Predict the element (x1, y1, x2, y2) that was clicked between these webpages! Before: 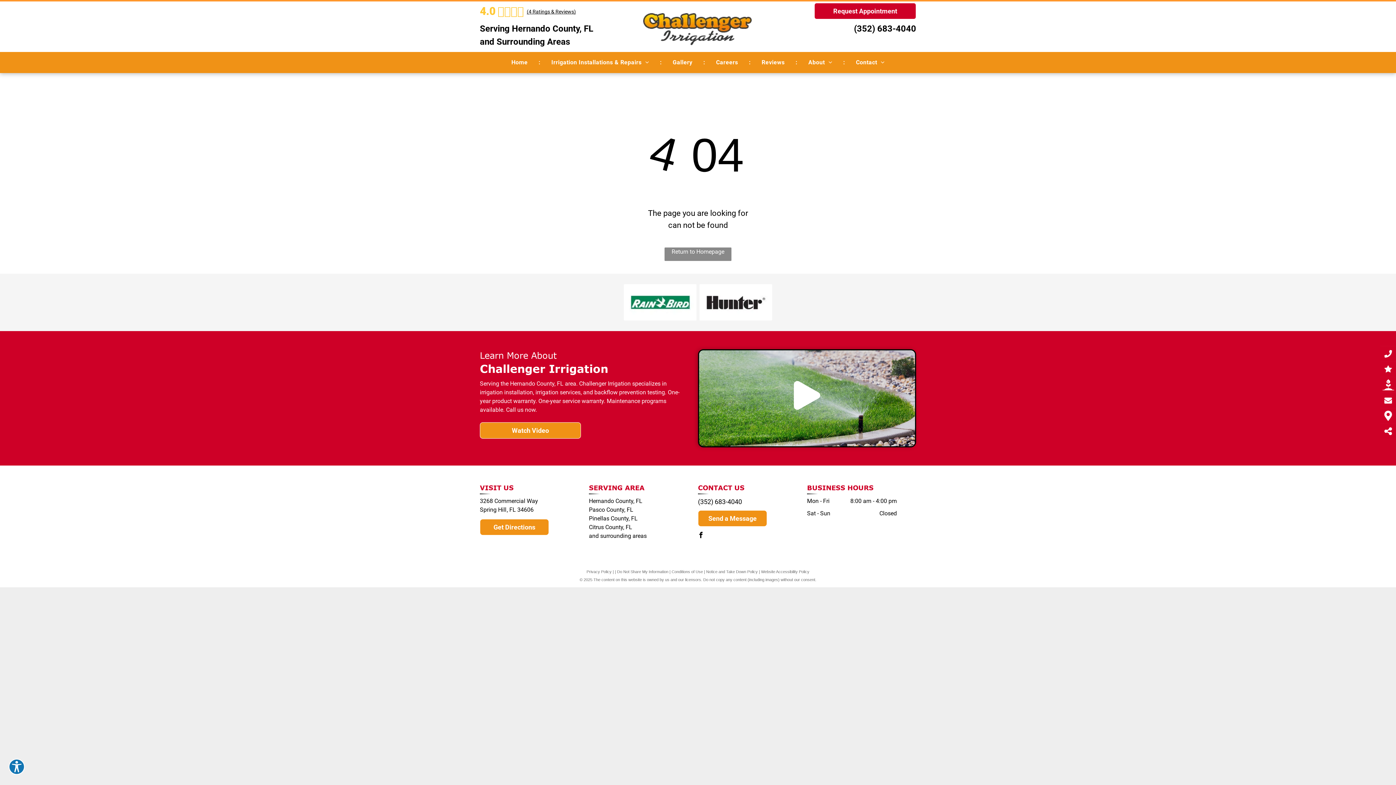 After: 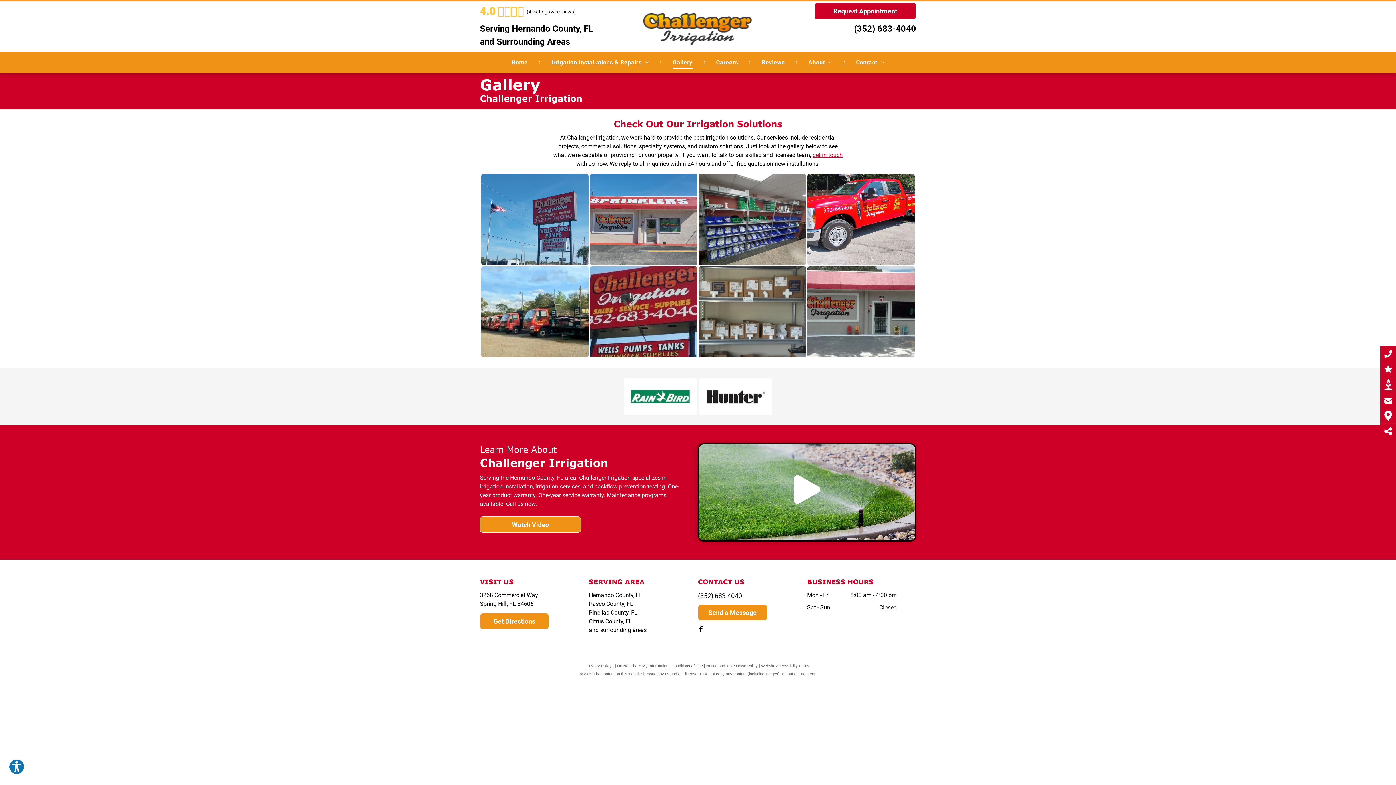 Action: bbox: (667, 52, 698, 73) label: Gallery